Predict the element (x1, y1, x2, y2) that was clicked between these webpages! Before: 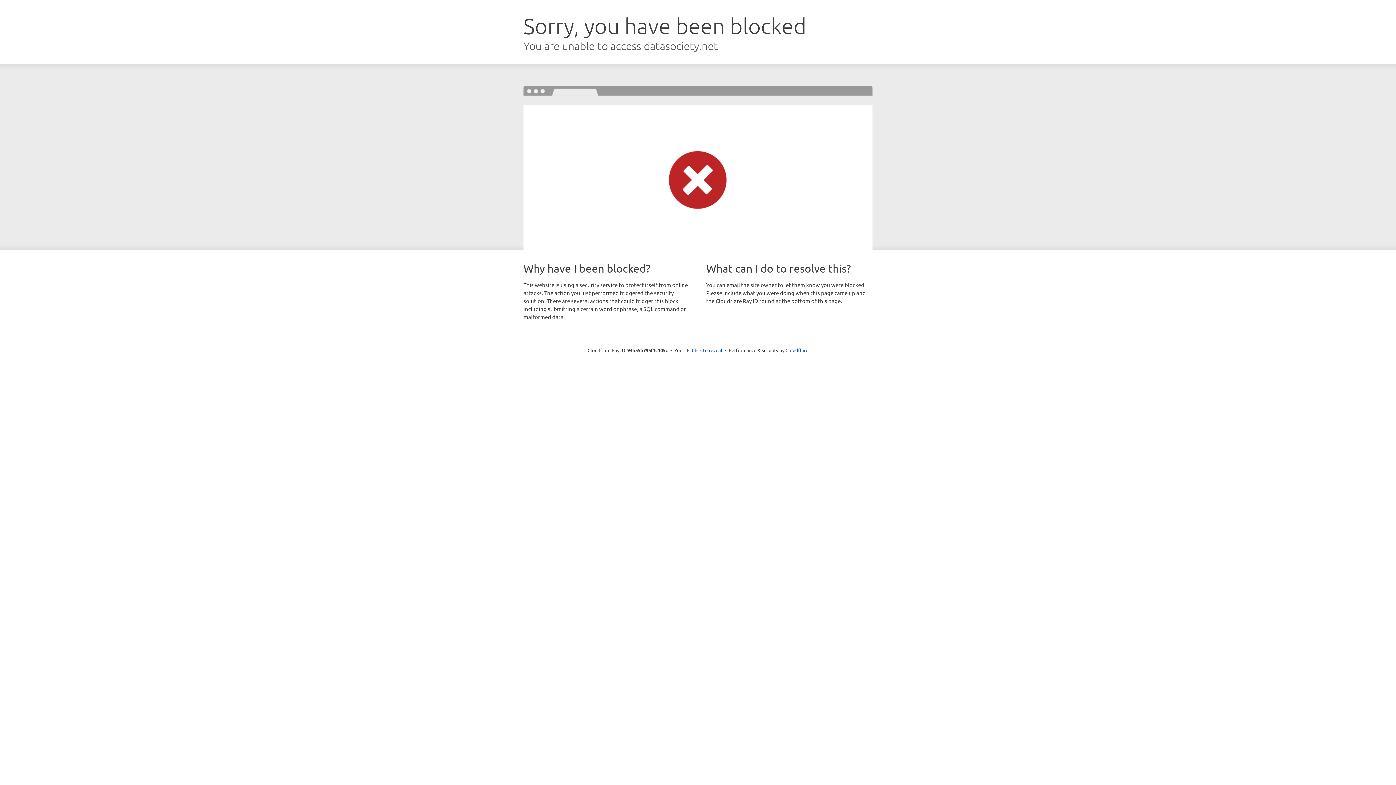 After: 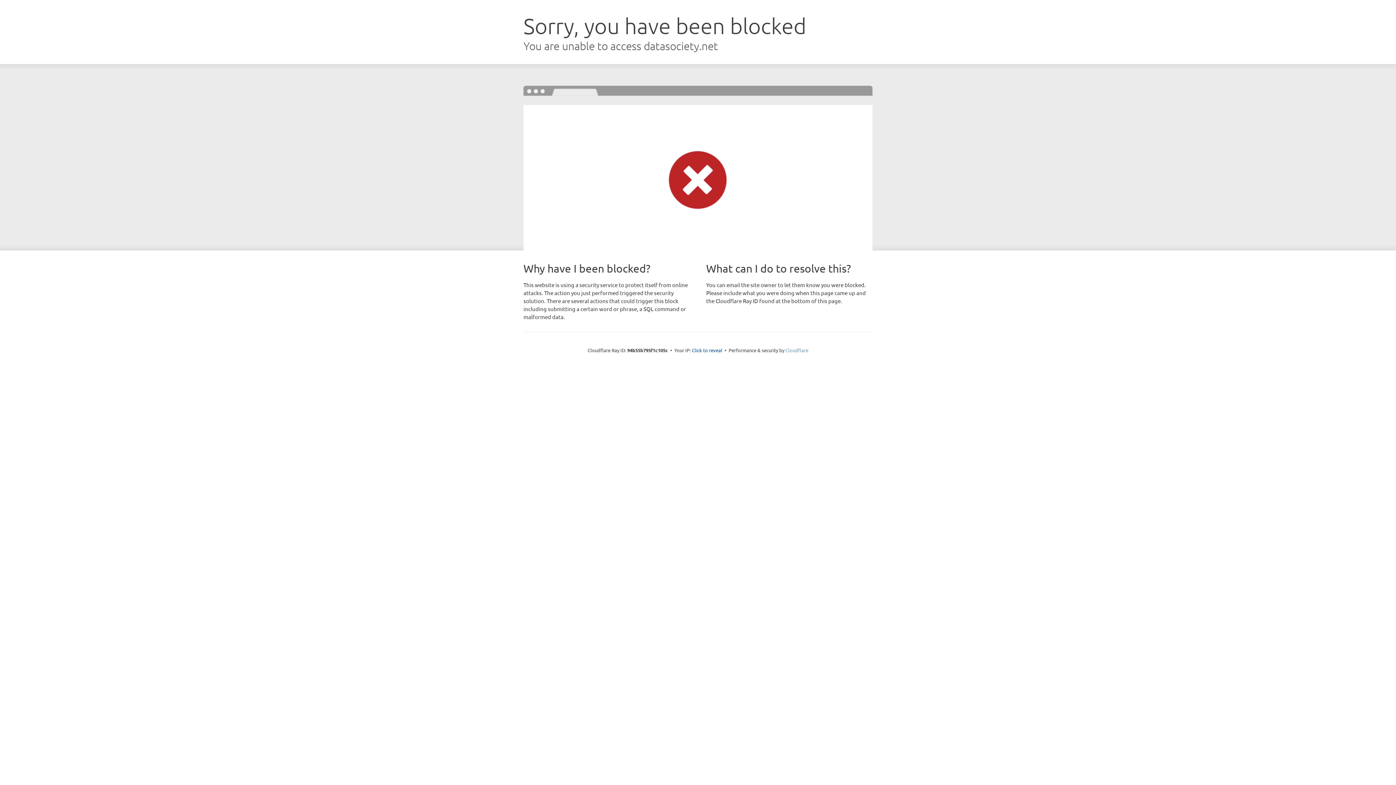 Action: bbox: (785, 347, 808, 353) label: Cloudflare